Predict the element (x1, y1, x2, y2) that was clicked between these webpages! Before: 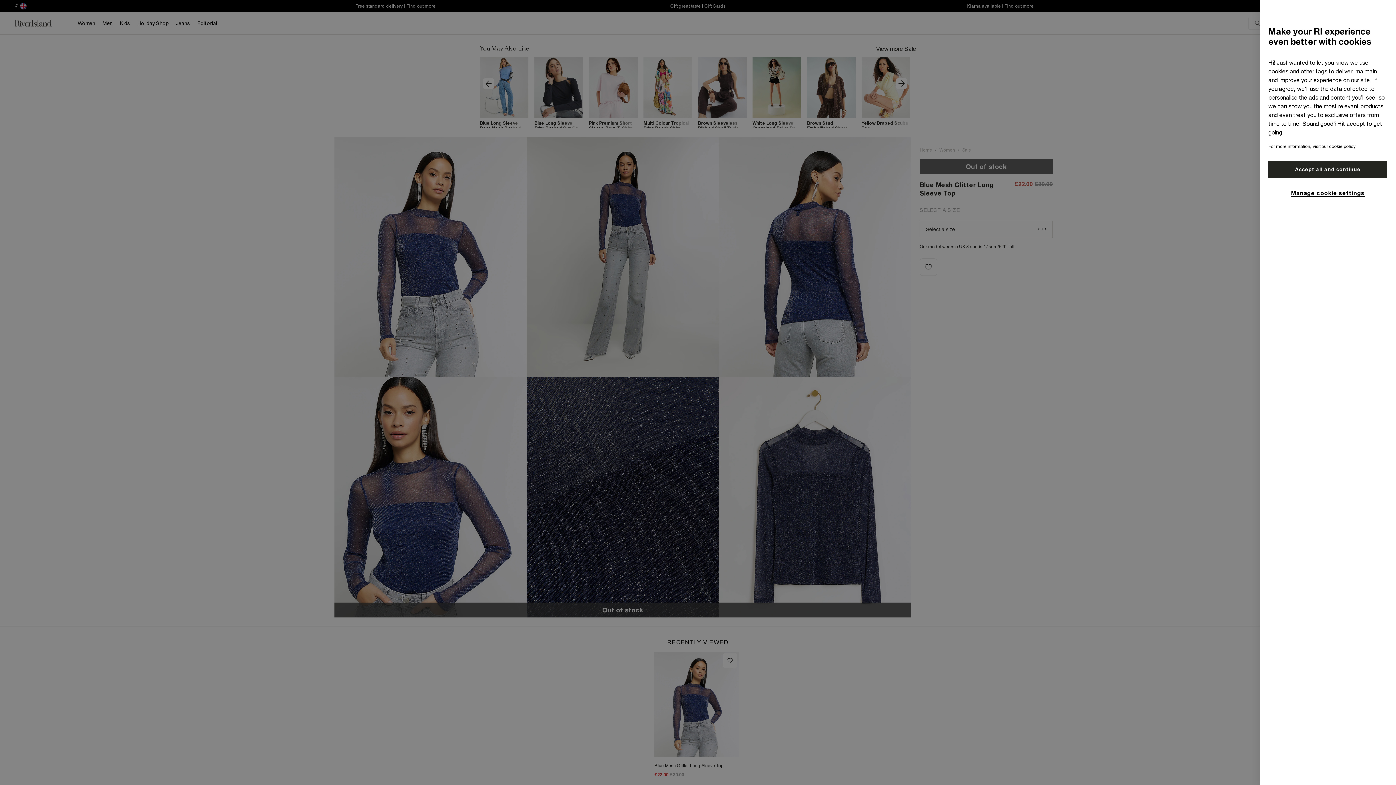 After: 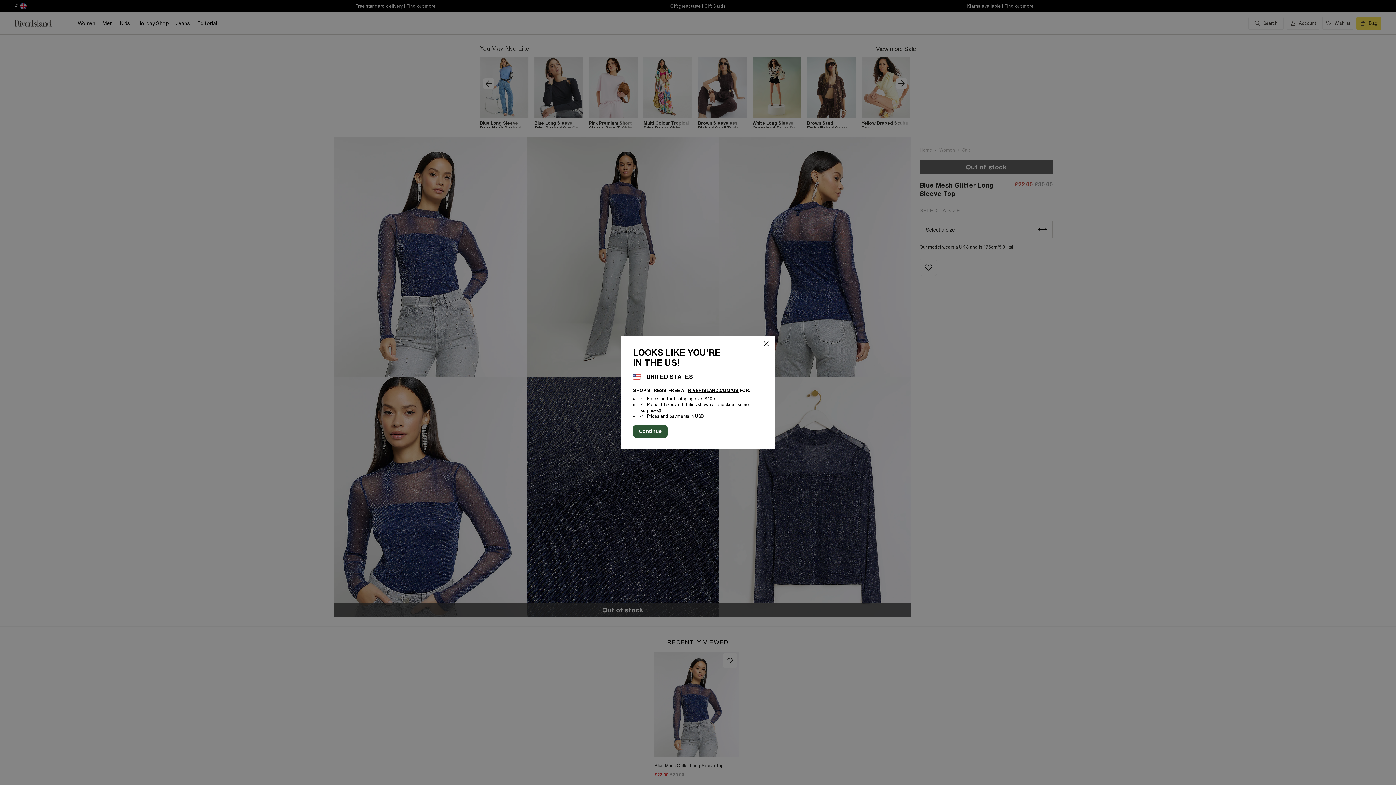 Action: label: Accept all and continue bbox: (1268, 160, 1387, 178)